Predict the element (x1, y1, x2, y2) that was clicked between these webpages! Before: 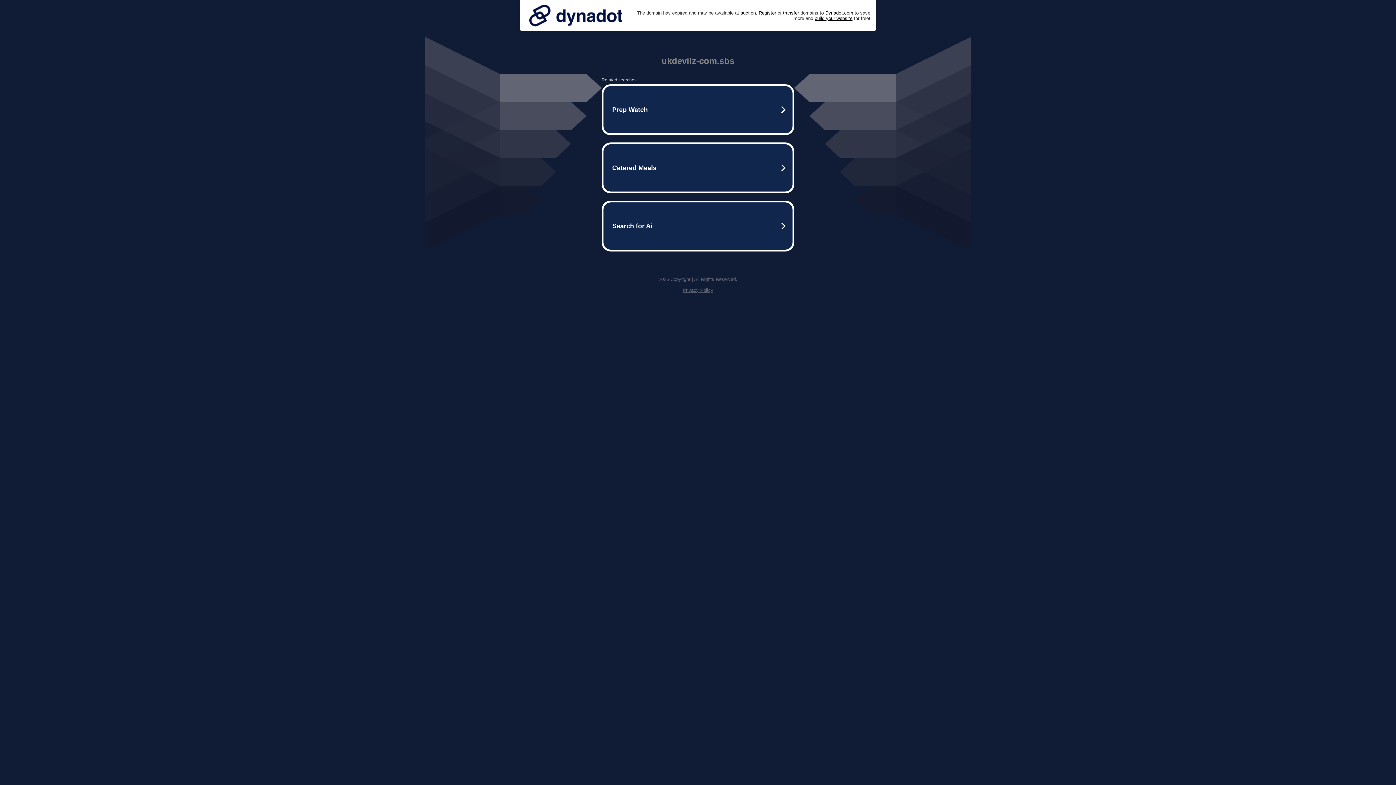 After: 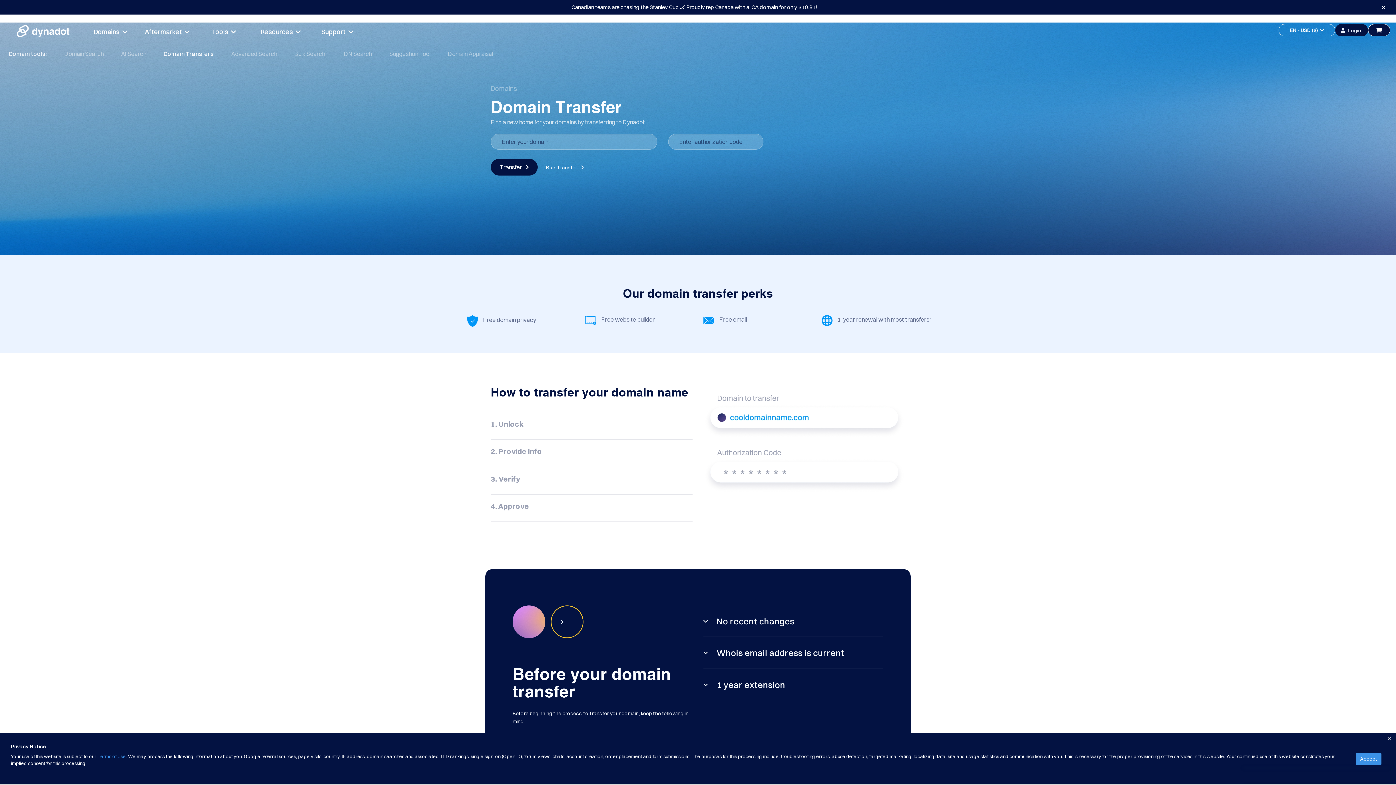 Action: label: transfer bbox: (783, 10, 799, 15)